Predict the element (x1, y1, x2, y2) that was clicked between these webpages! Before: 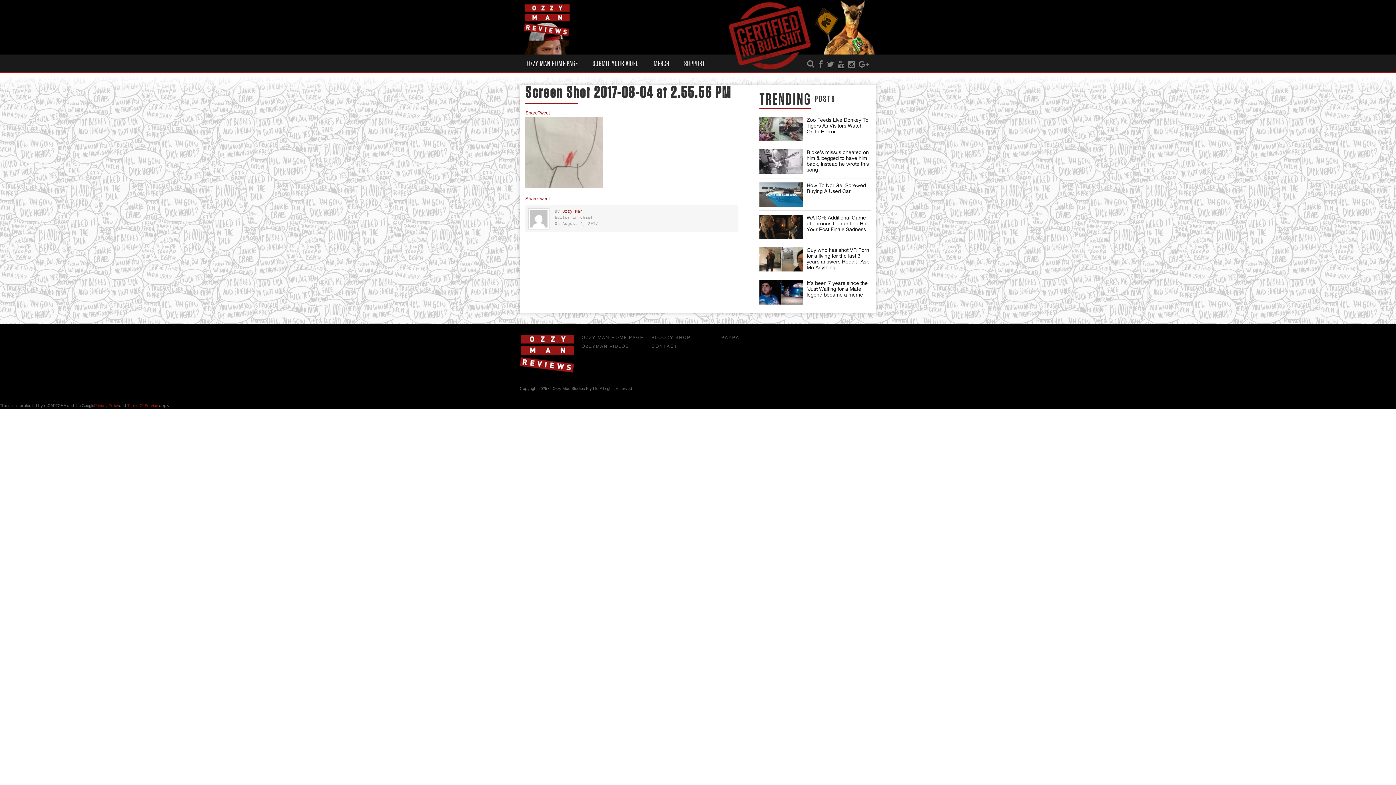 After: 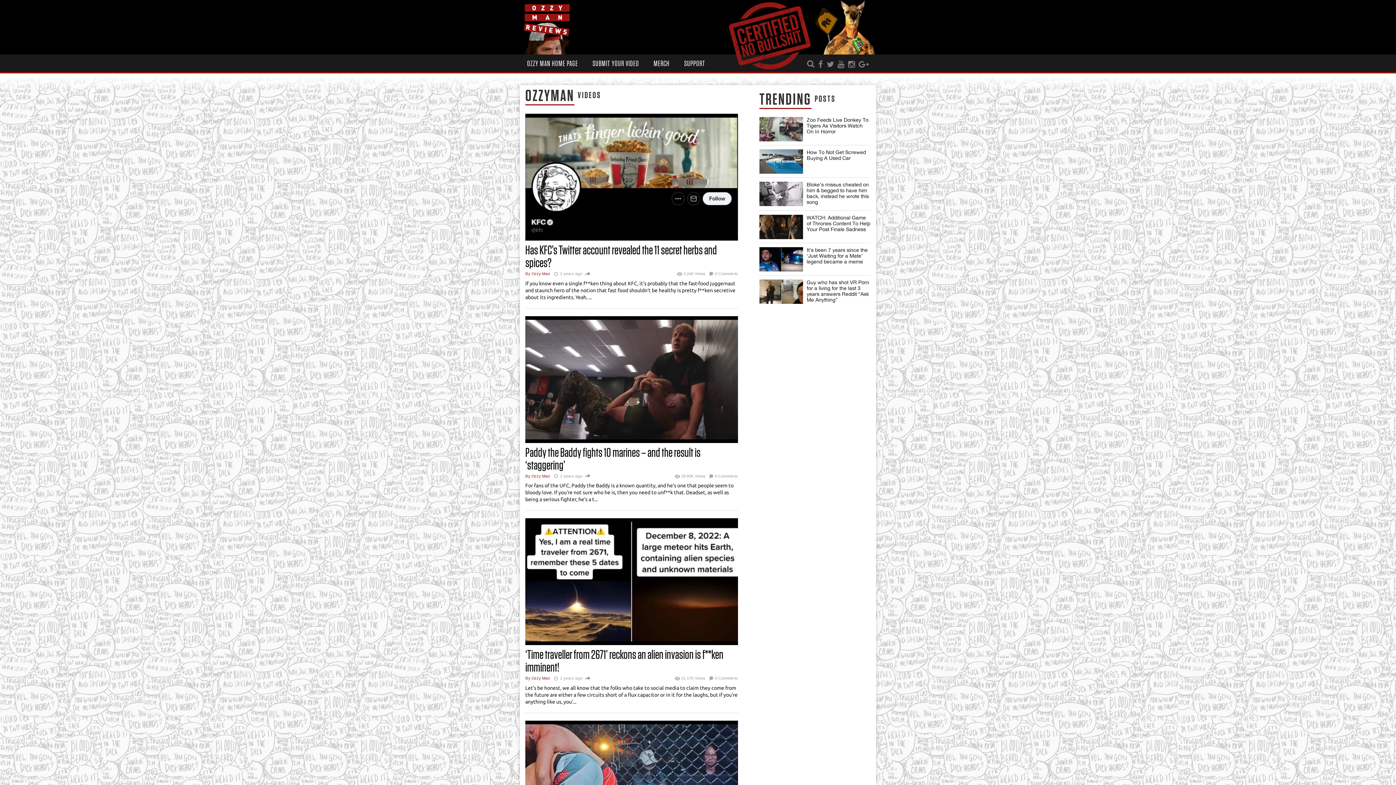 Action: label: OZZYMAN VIDEOS bbox: (581, 342, 647, 350)